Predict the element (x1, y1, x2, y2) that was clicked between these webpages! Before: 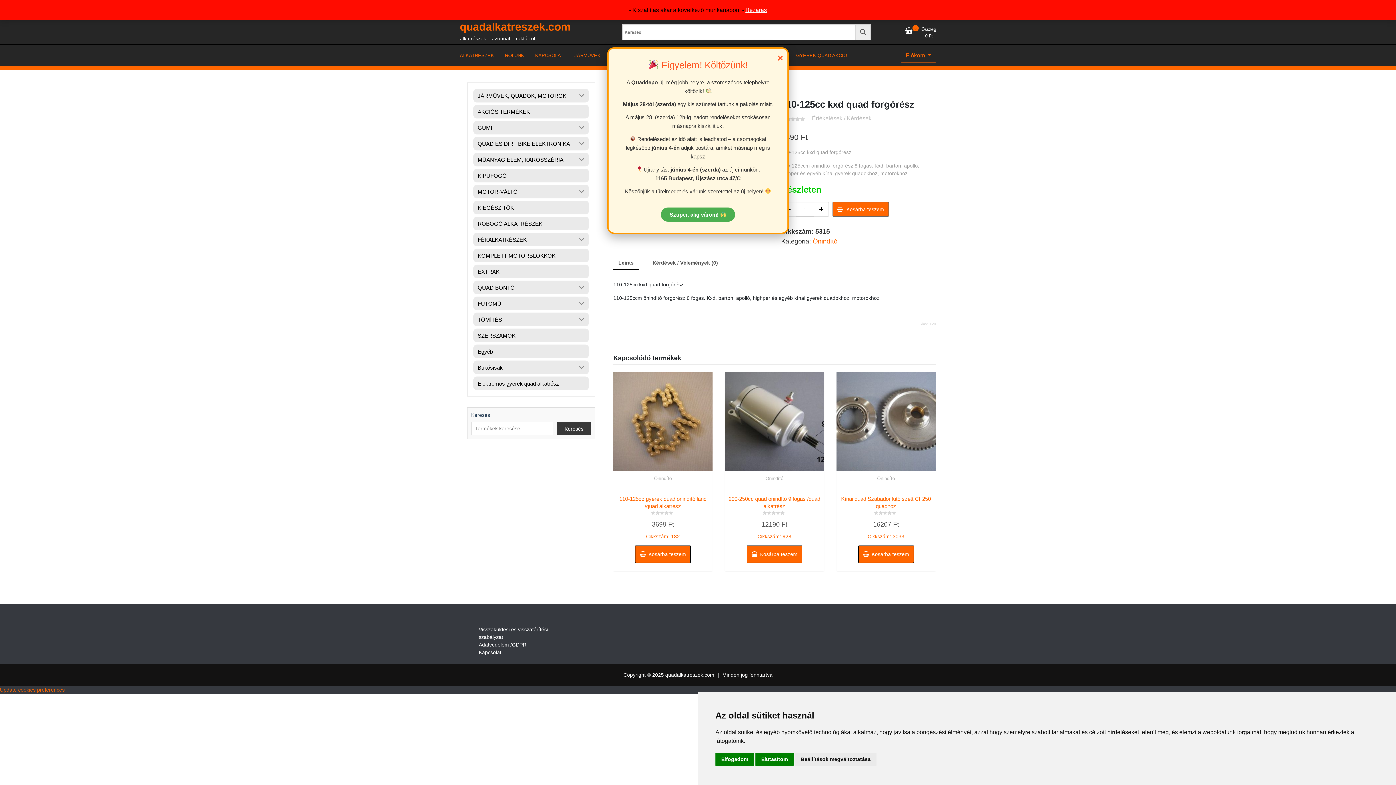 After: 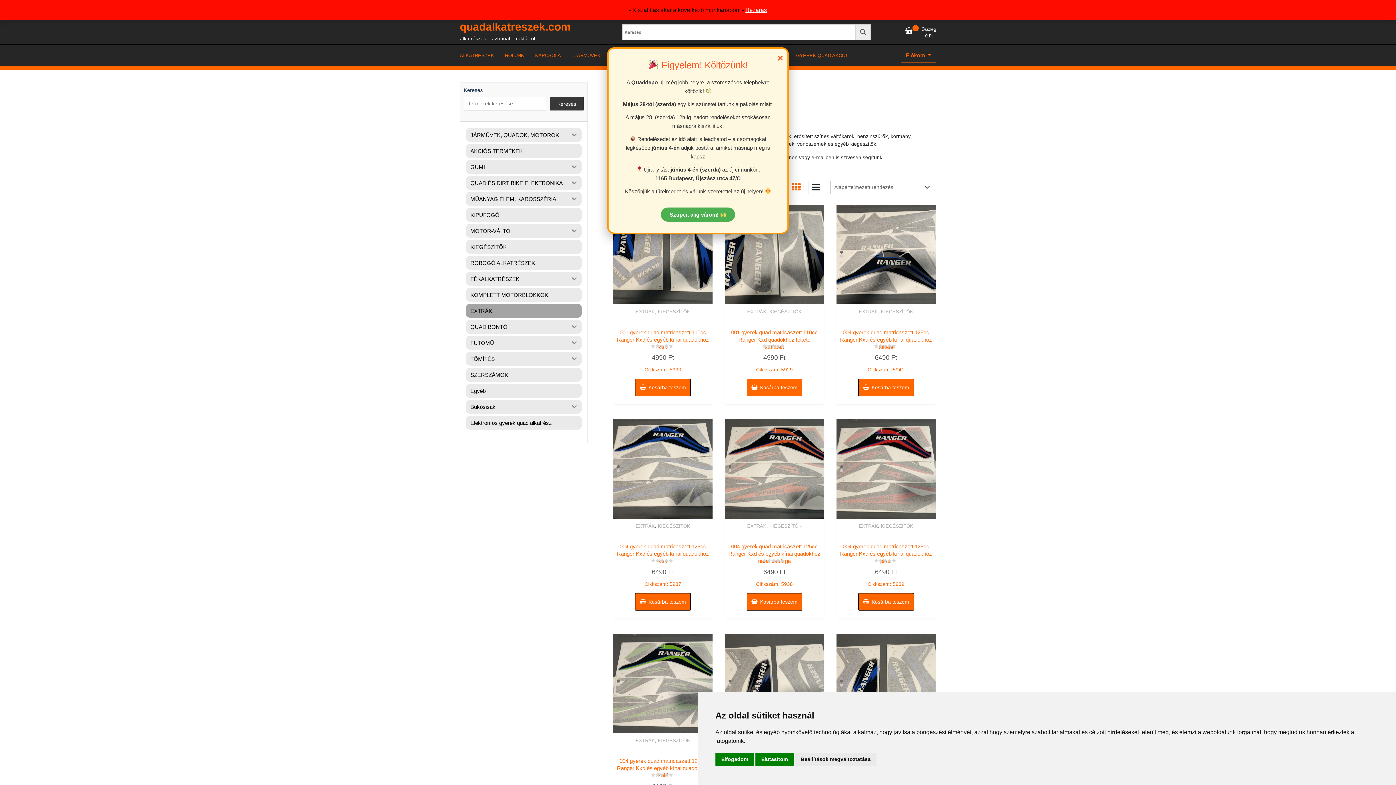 Action: label: EXTRÁK bbox: (473, 264, 589, 278)